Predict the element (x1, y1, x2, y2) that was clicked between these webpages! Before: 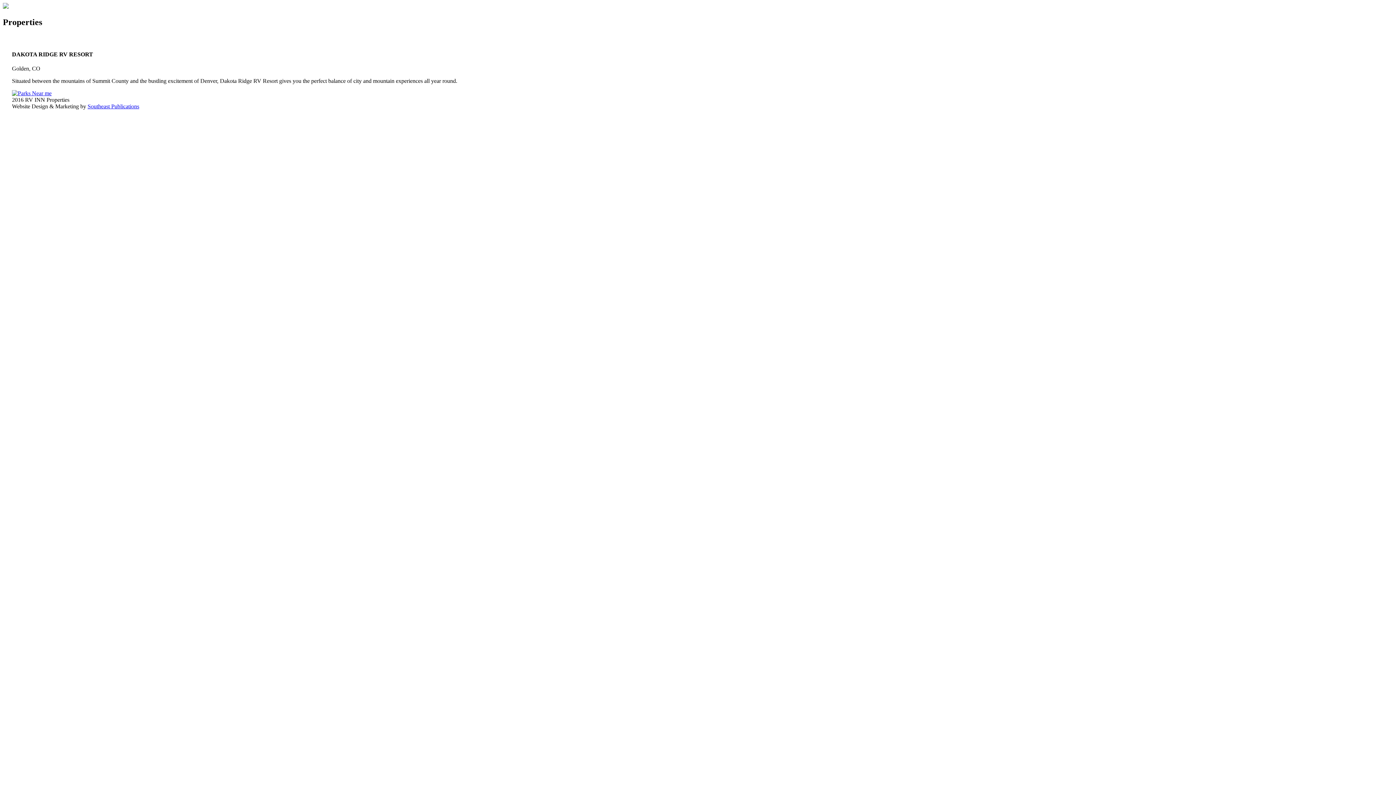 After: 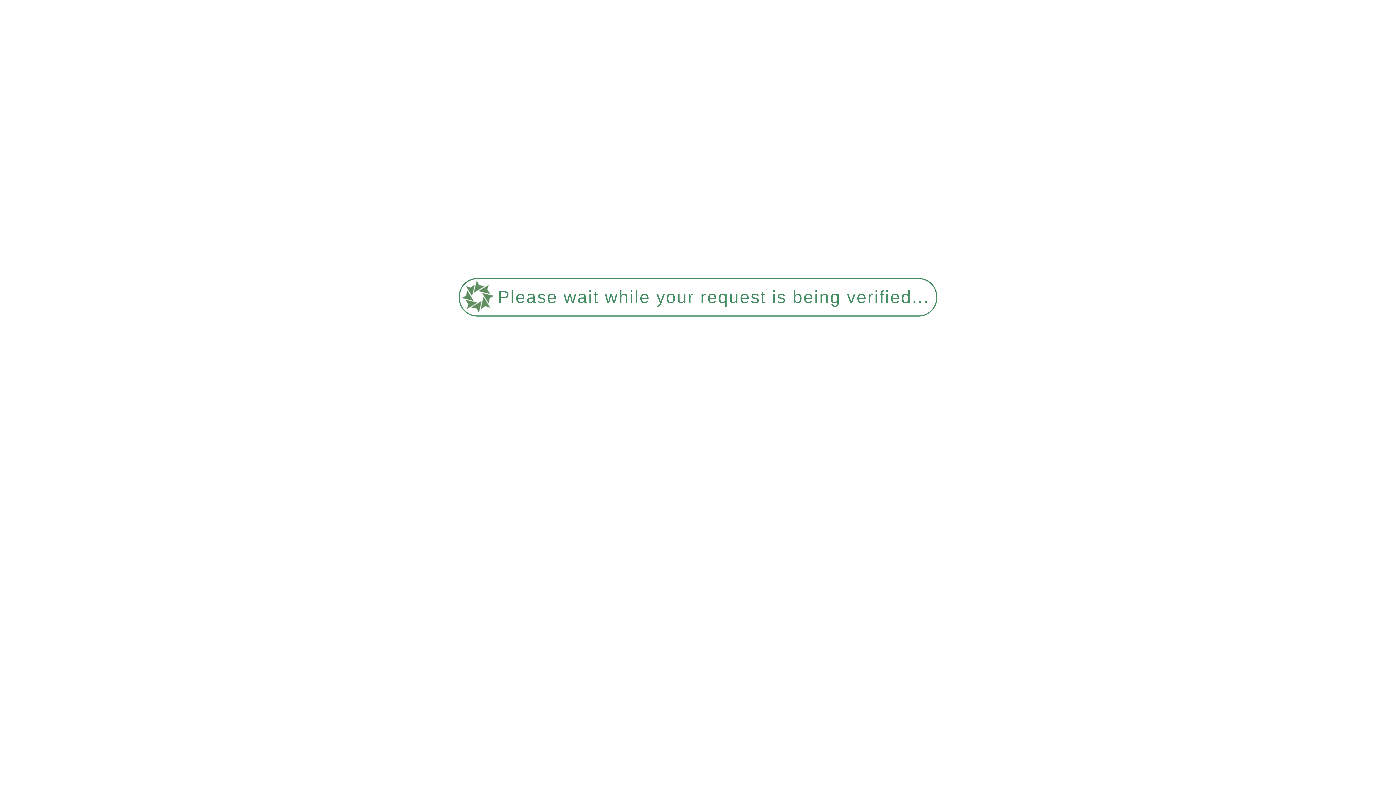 Action: bbox: (2, 3, 8, 9)